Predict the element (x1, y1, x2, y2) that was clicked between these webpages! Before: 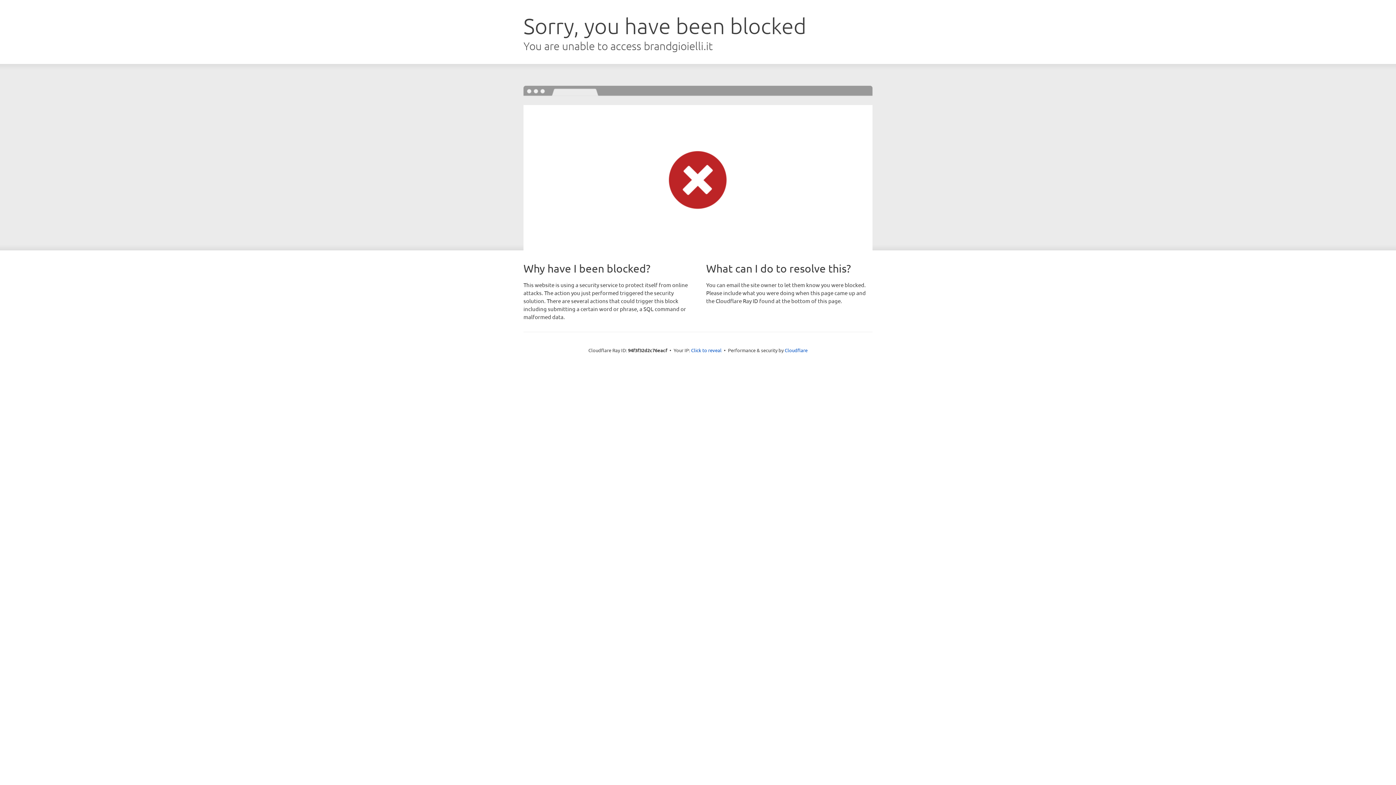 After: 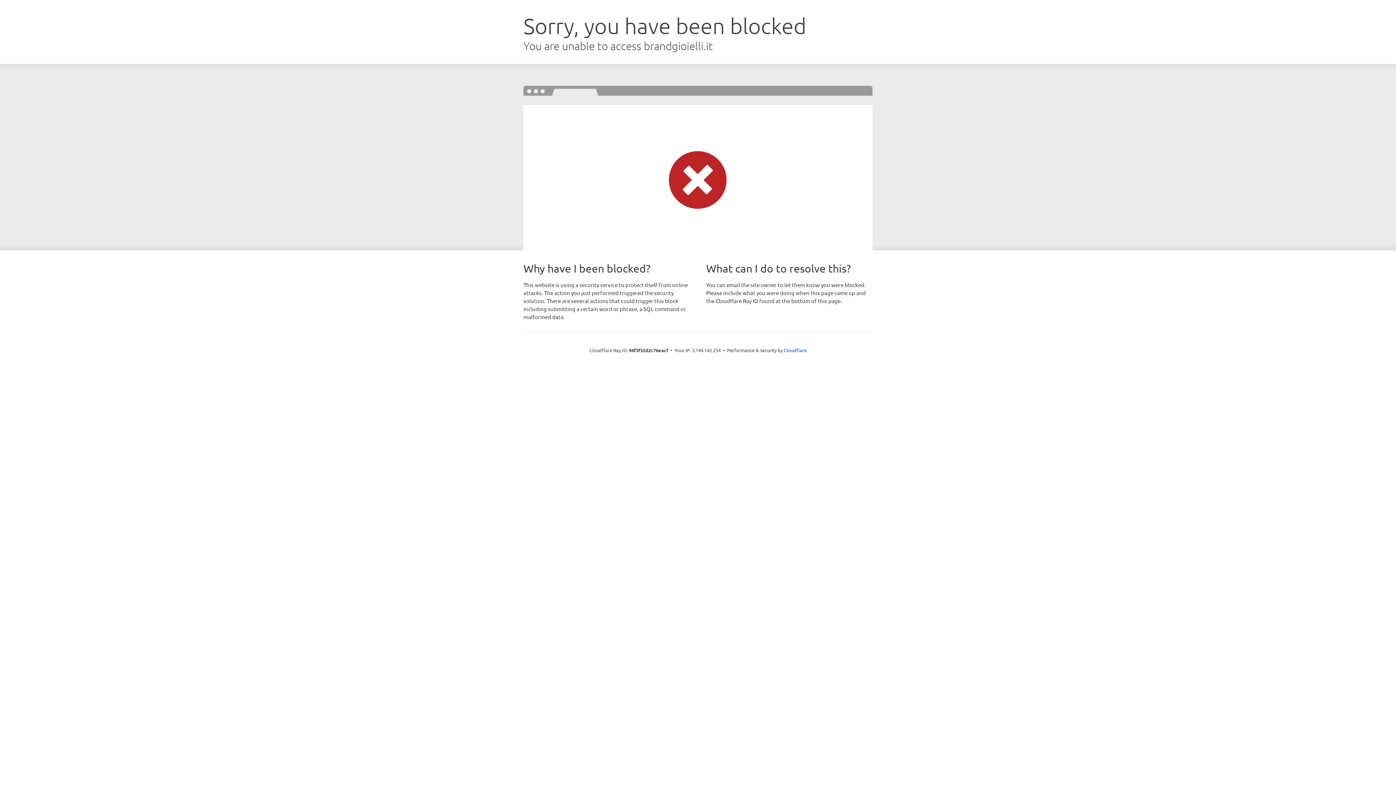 Action: label: Click to reveal bbox: (691, 346, 721, 353)